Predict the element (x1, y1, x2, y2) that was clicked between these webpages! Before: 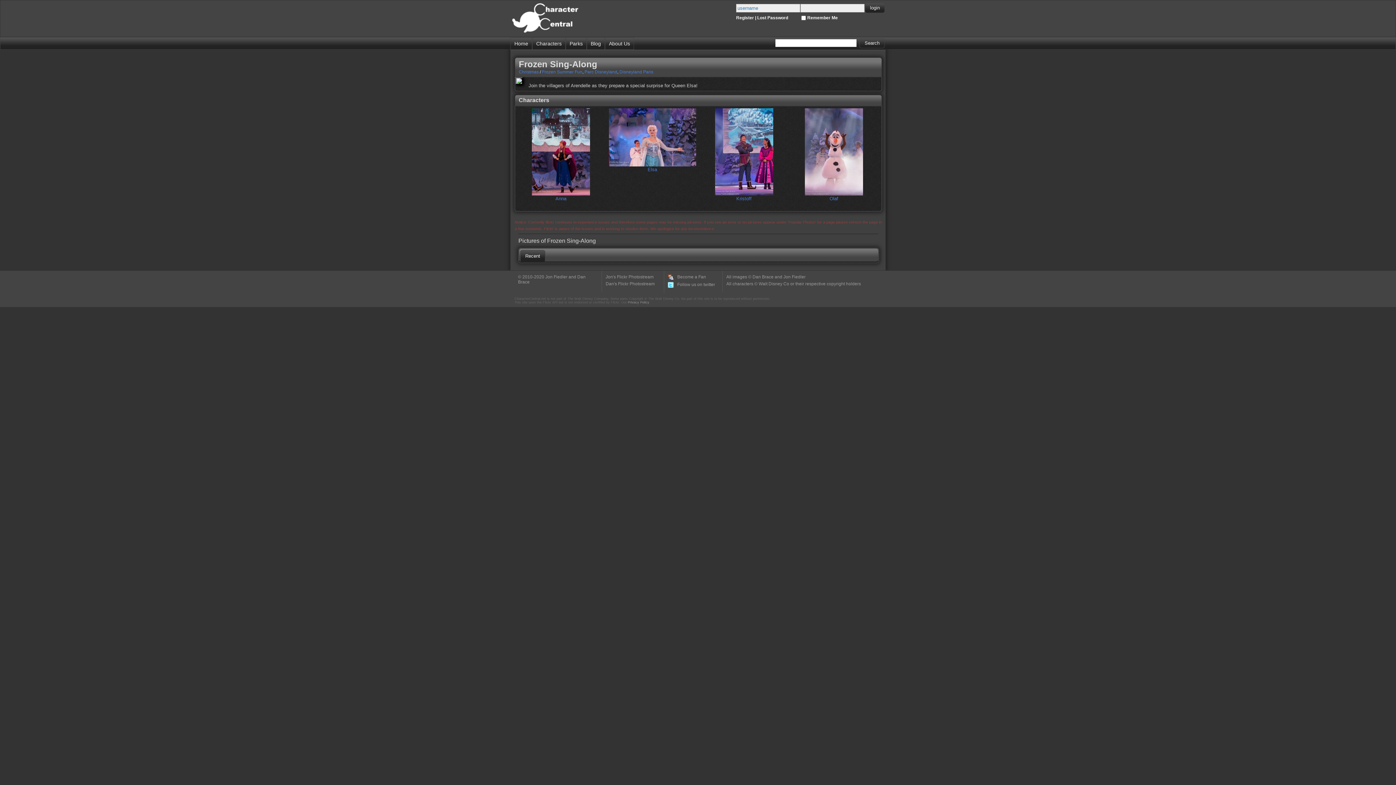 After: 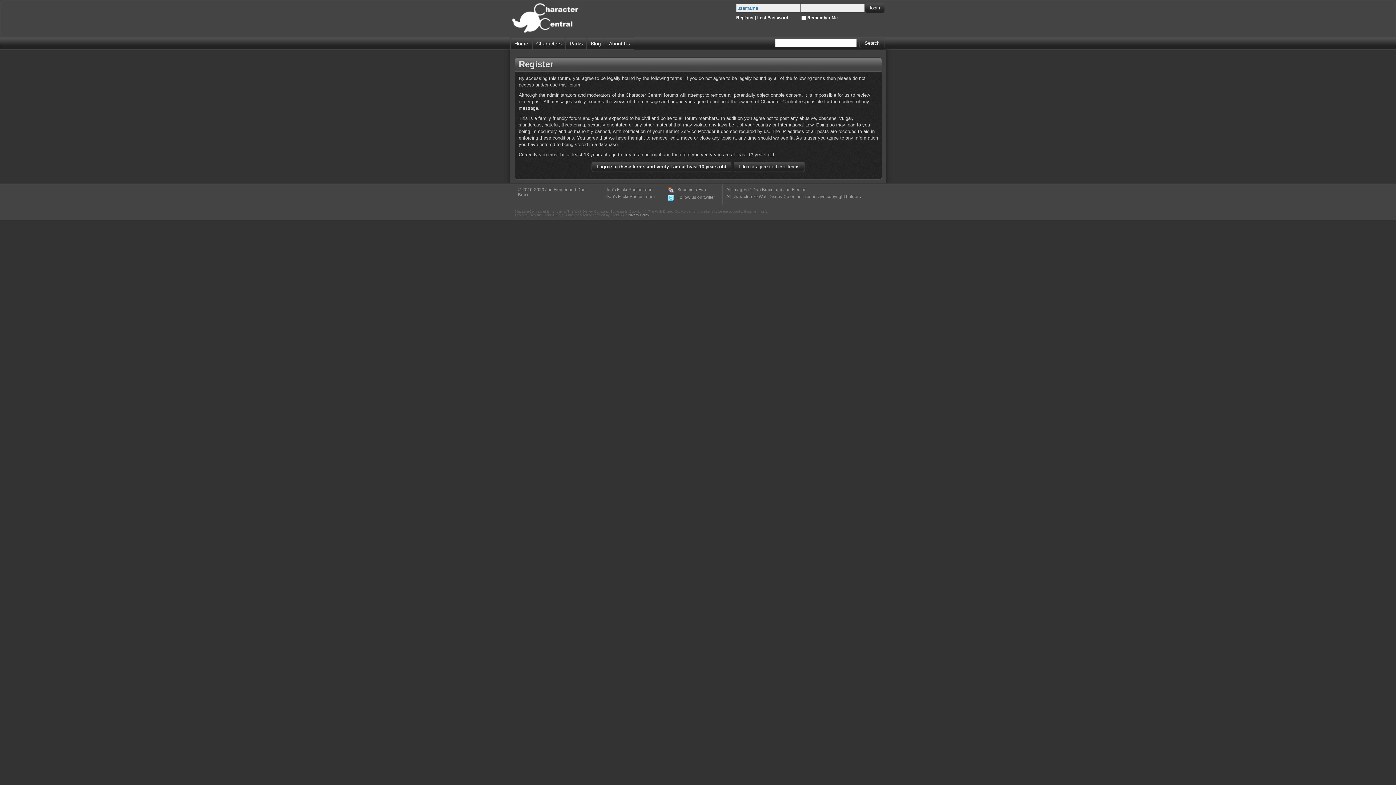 Action: bbox: (736, 15, 754, 20) label: Register